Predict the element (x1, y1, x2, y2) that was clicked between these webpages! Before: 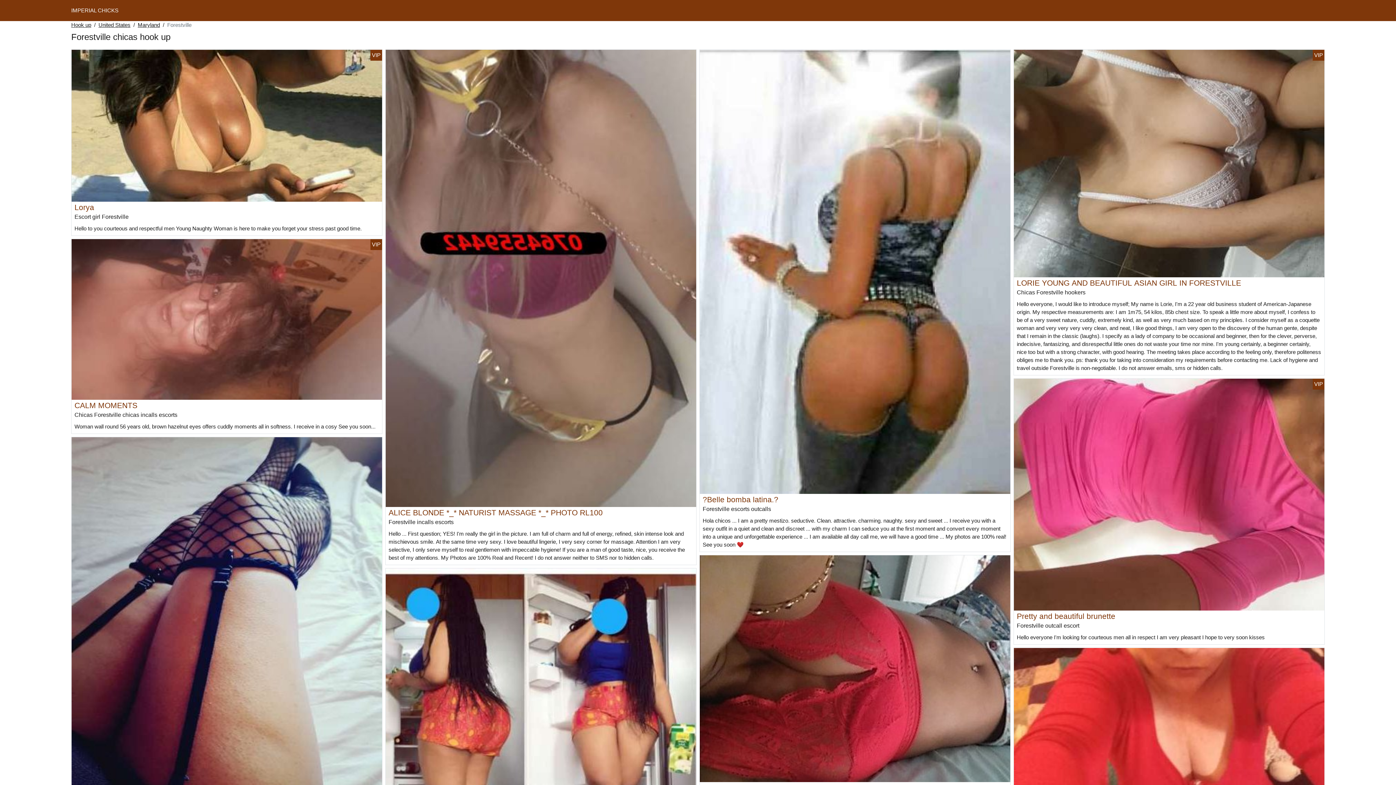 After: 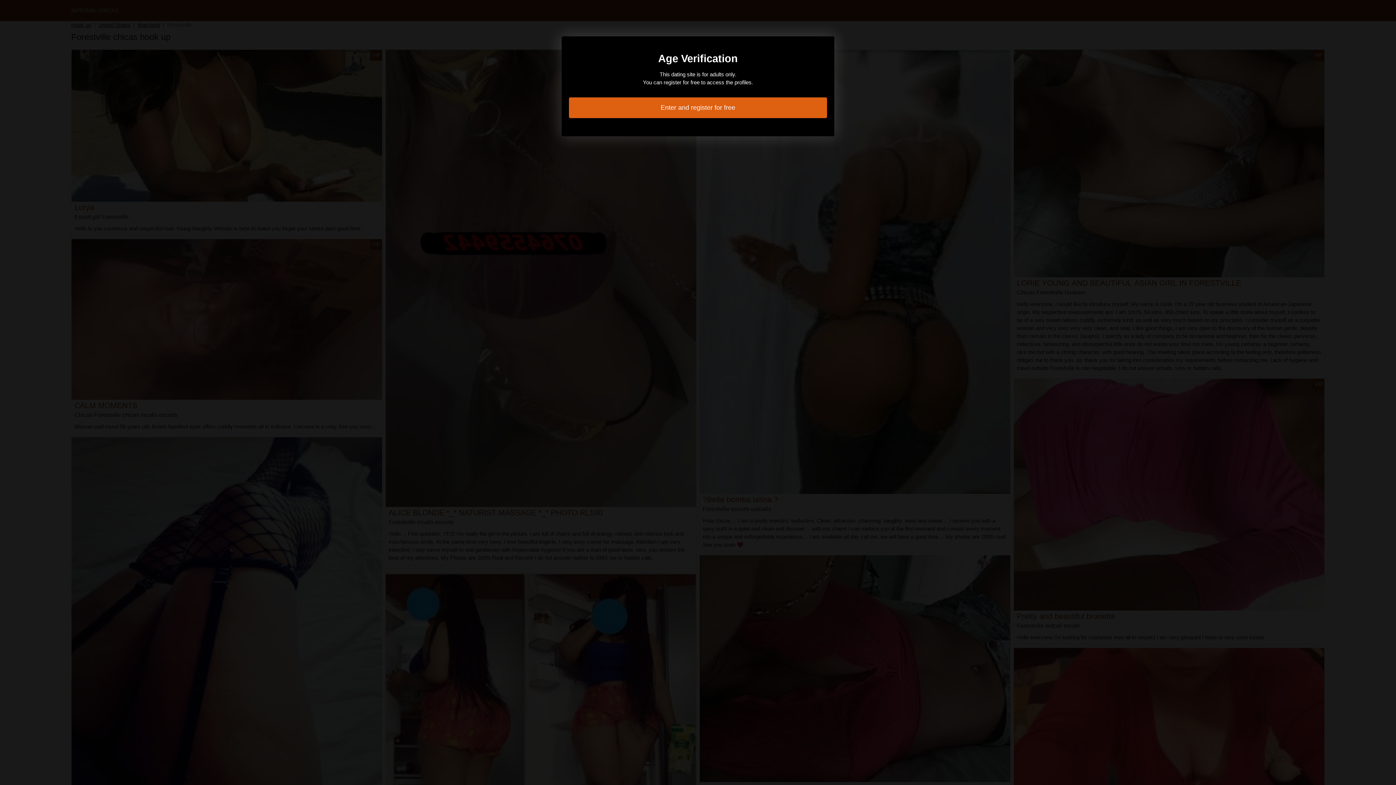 Action: bbox: (71, 628, 382, 634)